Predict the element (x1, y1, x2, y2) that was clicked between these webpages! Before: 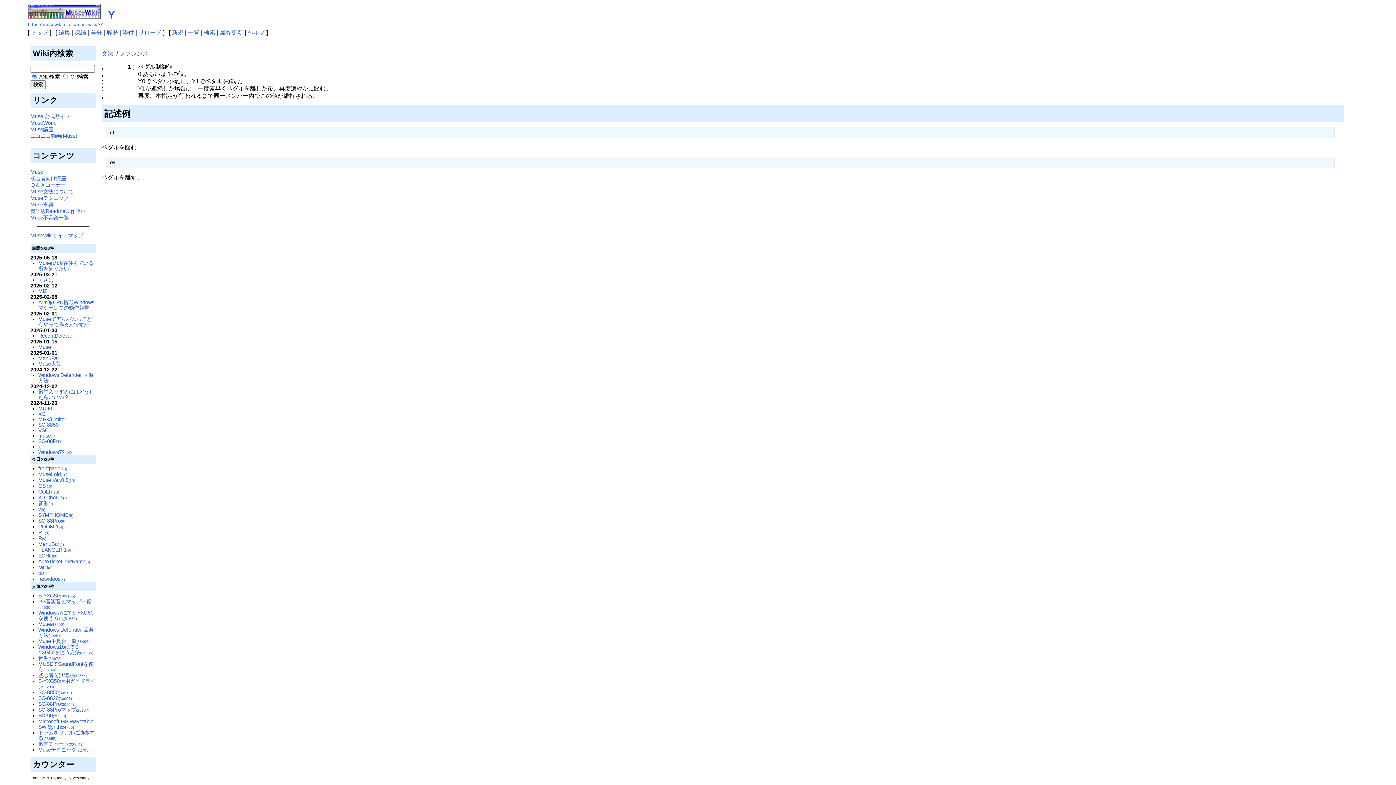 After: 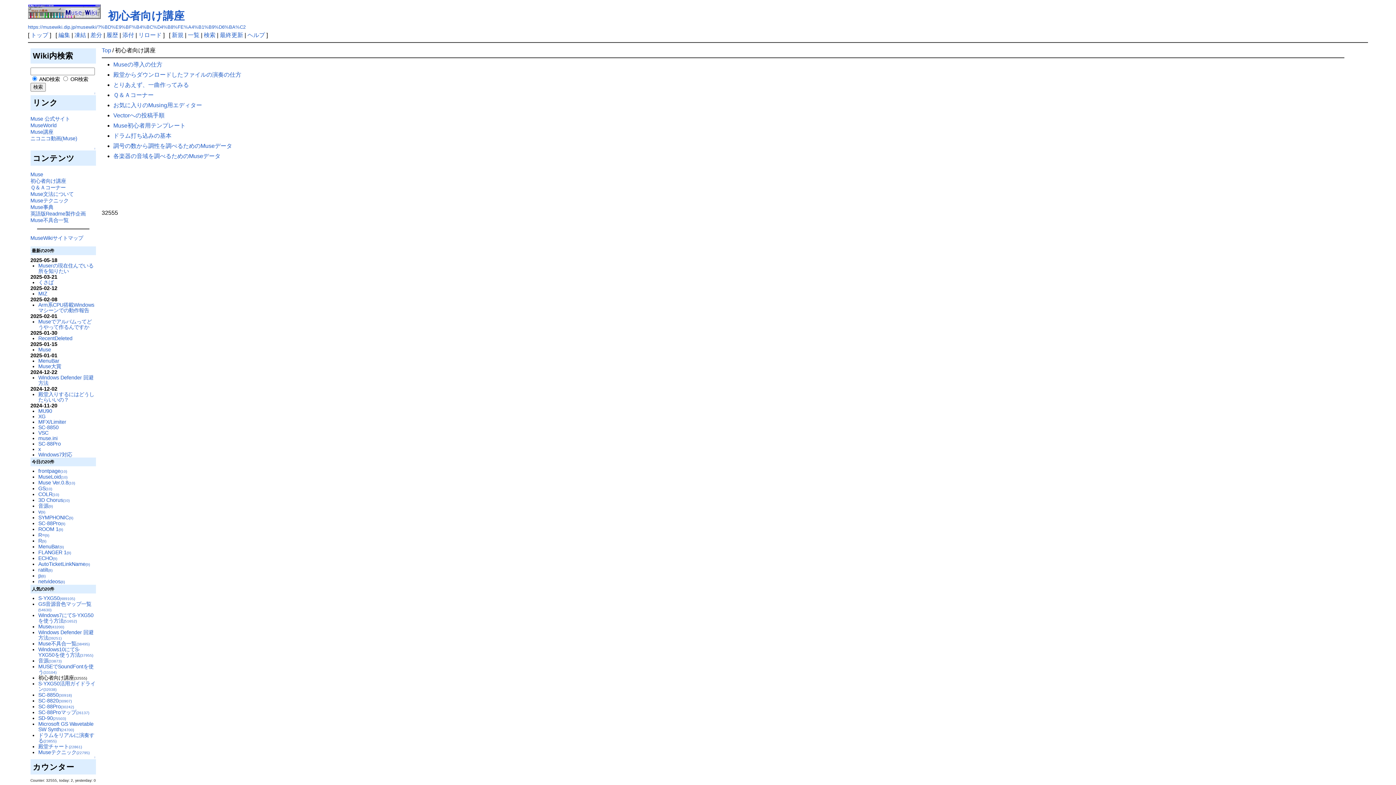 Action: bbox: (38, 672, 87, 678) label: 初心者向け講座(32554)